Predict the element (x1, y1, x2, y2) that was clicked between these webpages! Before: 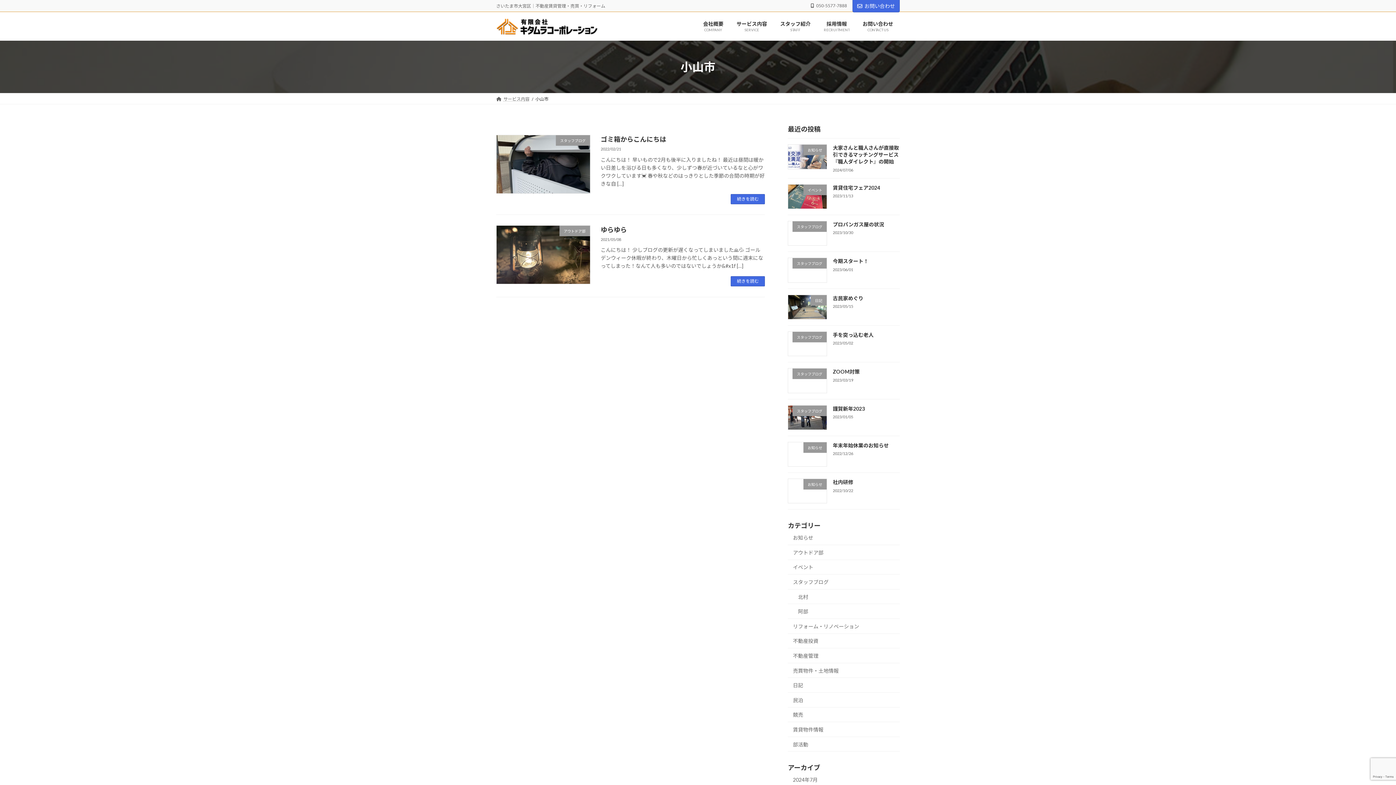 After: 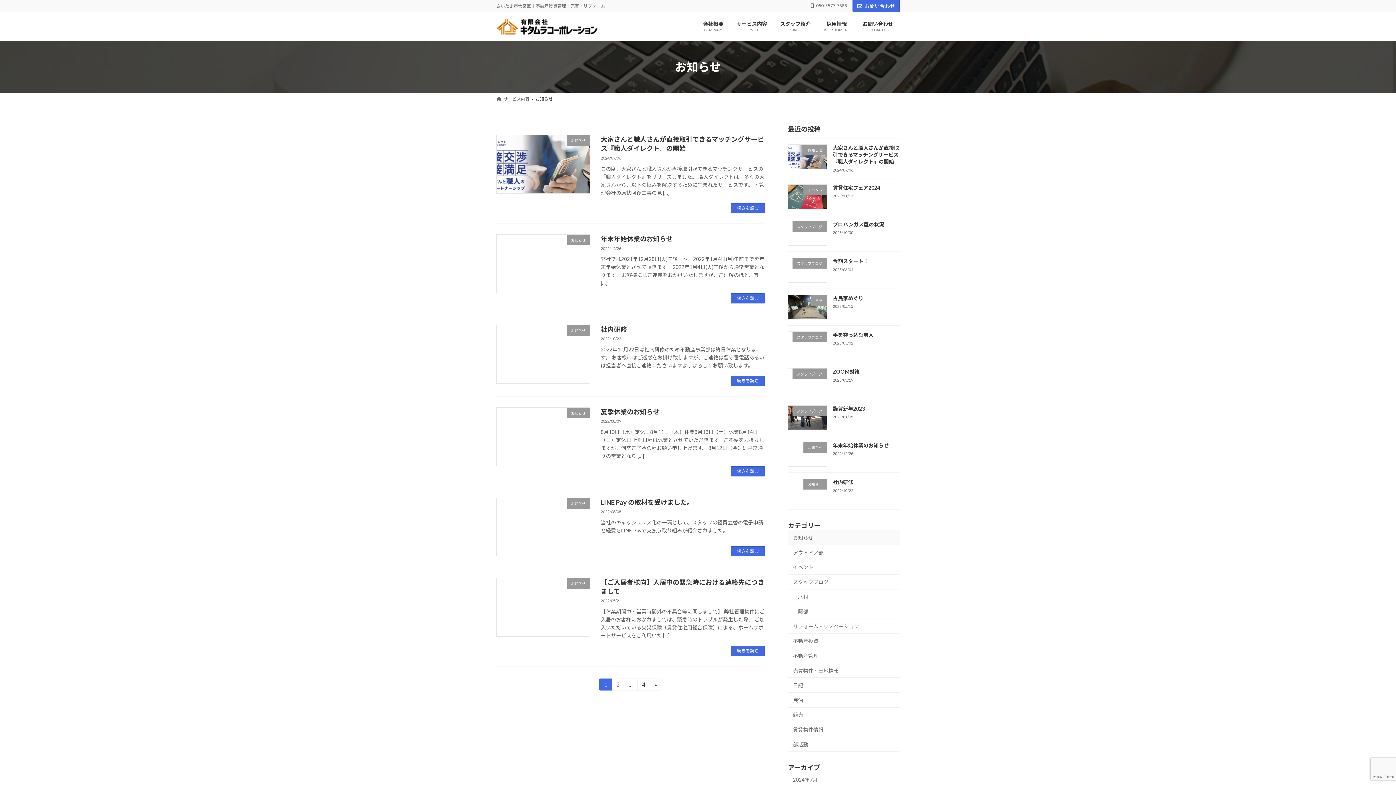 Action: bbox: (788, 530, 900, 545) label: お知らせ